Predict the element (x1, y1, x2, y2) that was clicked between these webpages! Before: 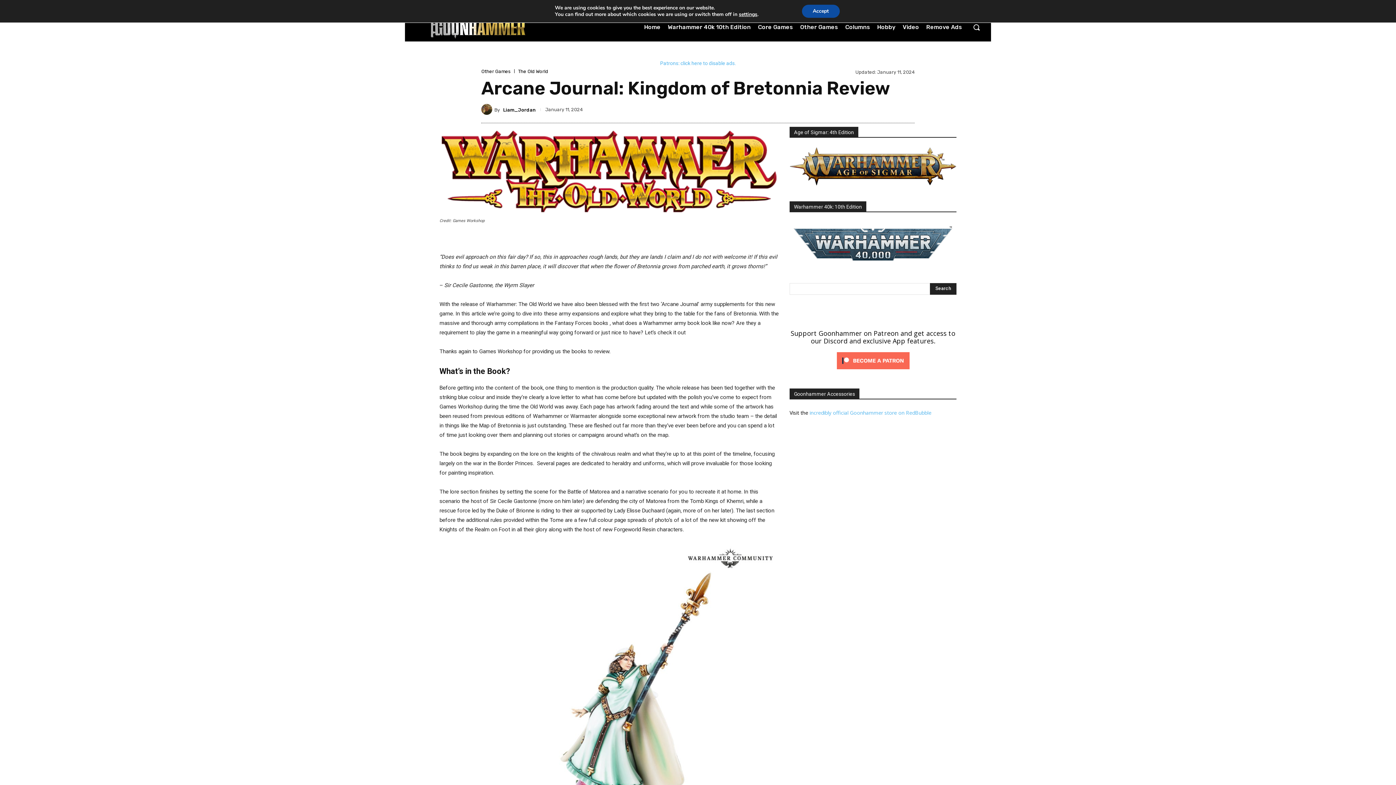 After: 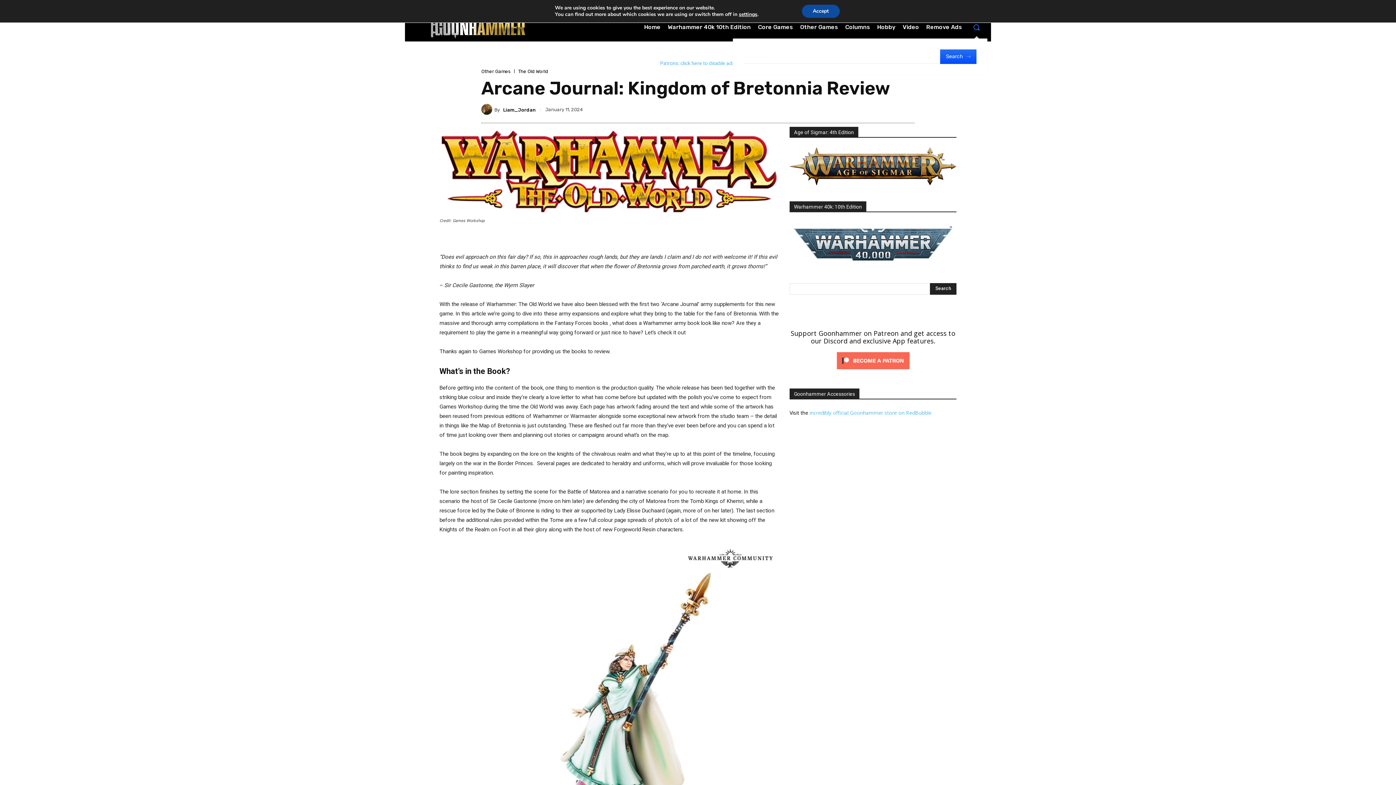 Action: bbox: (965, 16, 987, 38) label: Search